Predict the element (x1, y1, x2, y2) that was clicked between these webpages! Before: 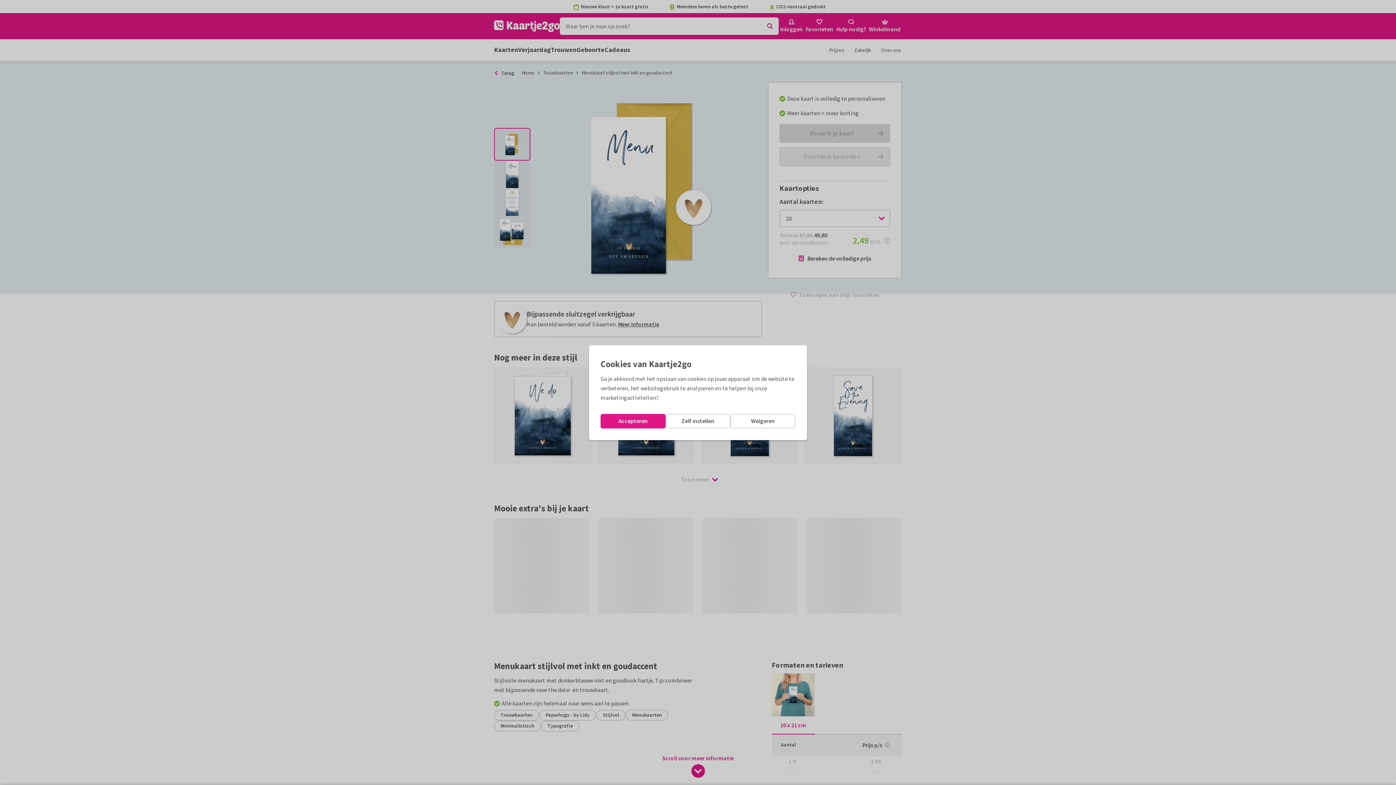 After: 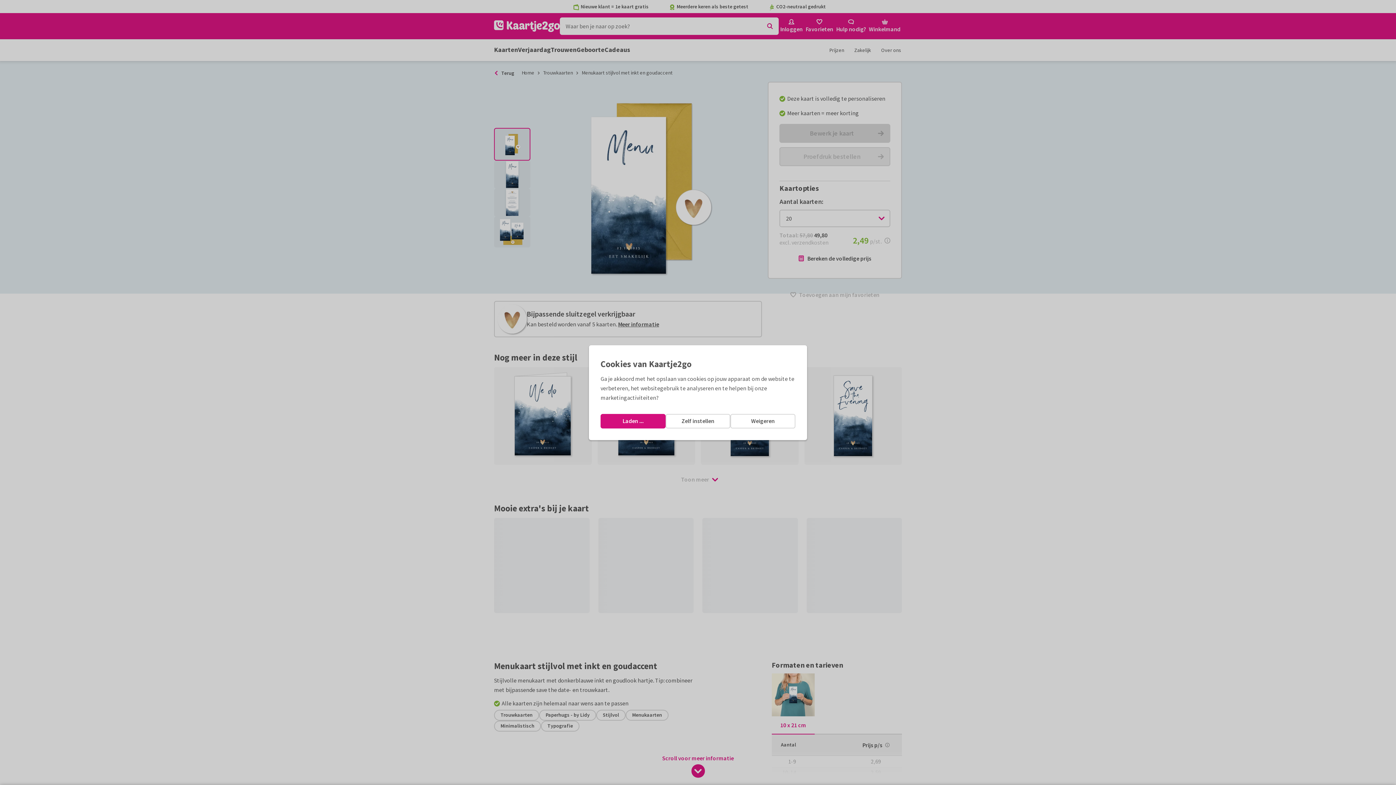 Action: bbox: (600, 414, 665, 428) label: Accepteren